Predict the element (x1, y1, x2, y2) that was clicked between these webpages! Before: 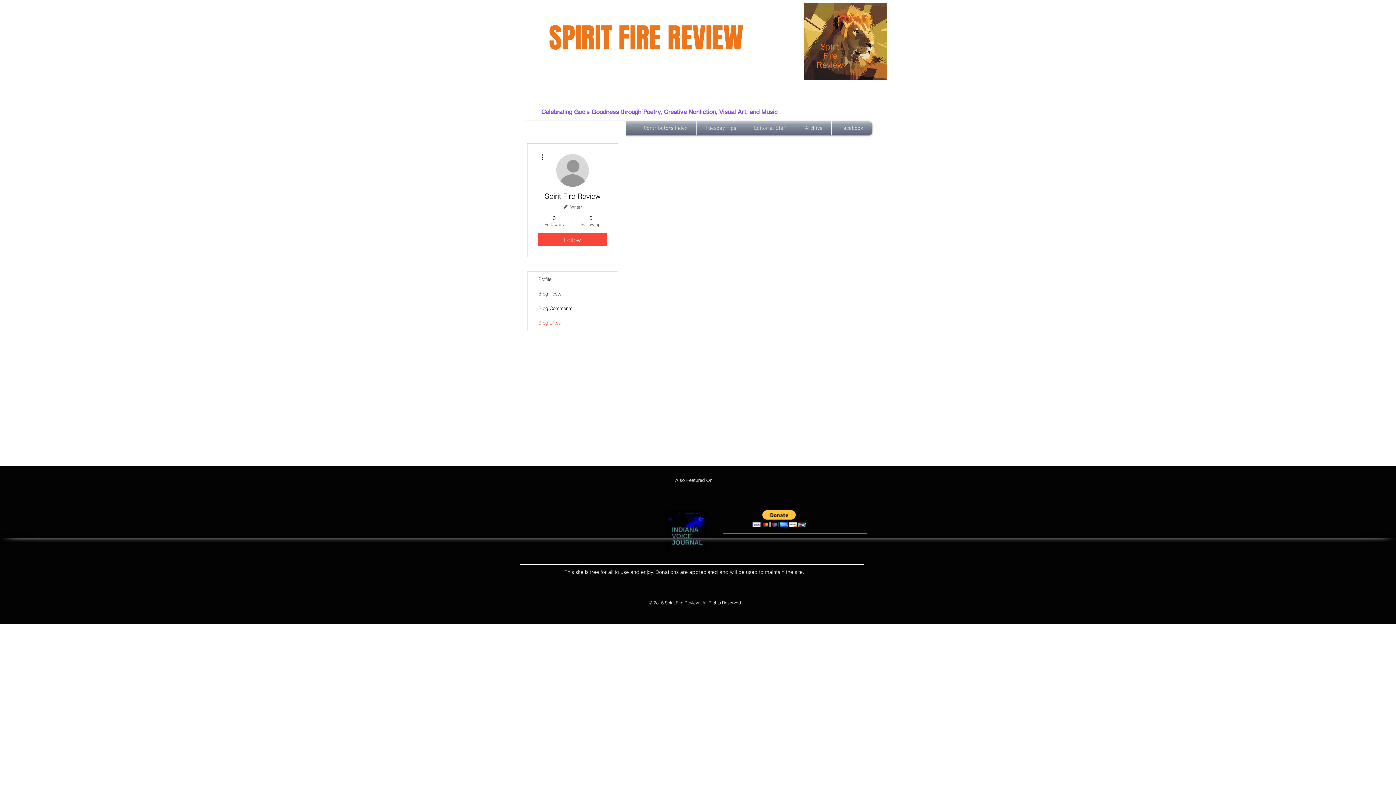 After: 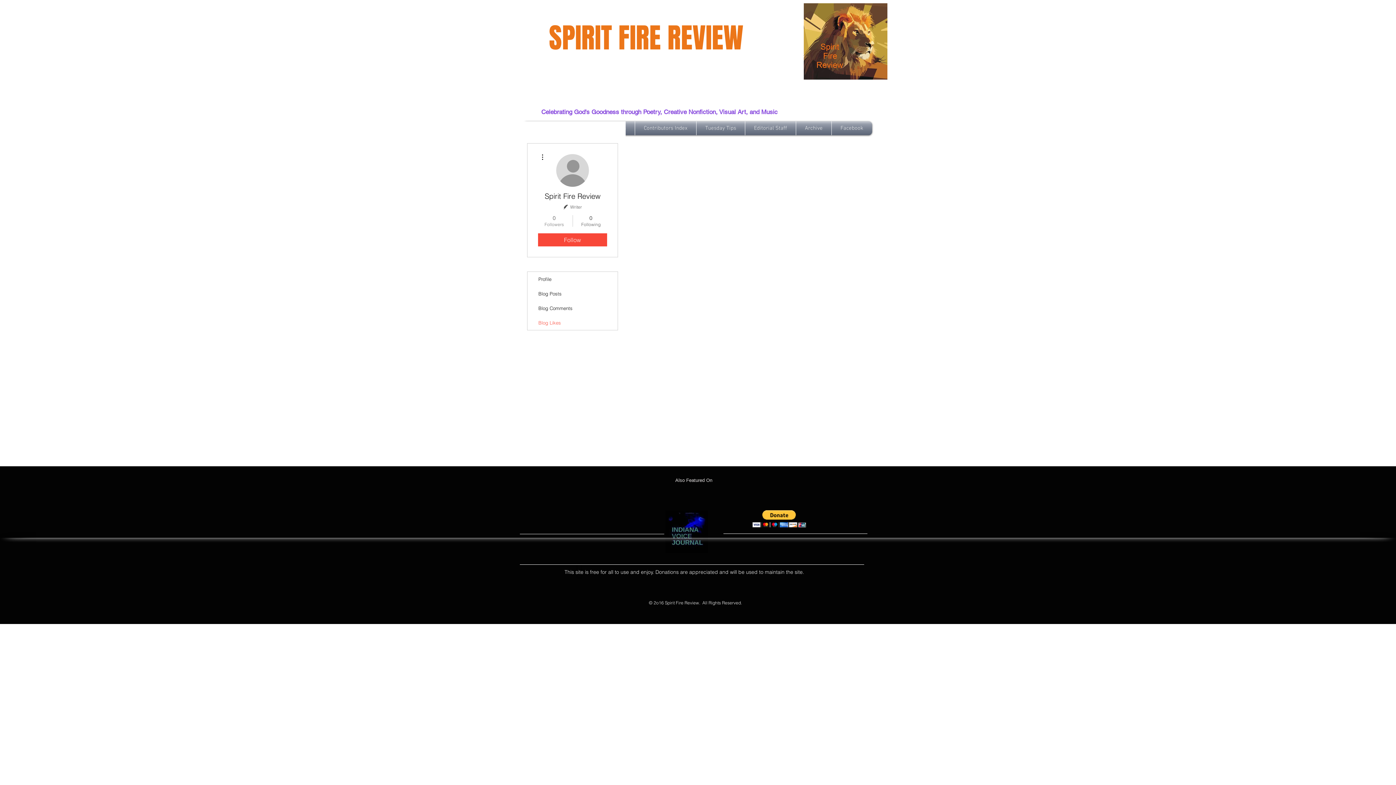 Action: bbox: (539, 214, 569, 227) label: 0
Followers